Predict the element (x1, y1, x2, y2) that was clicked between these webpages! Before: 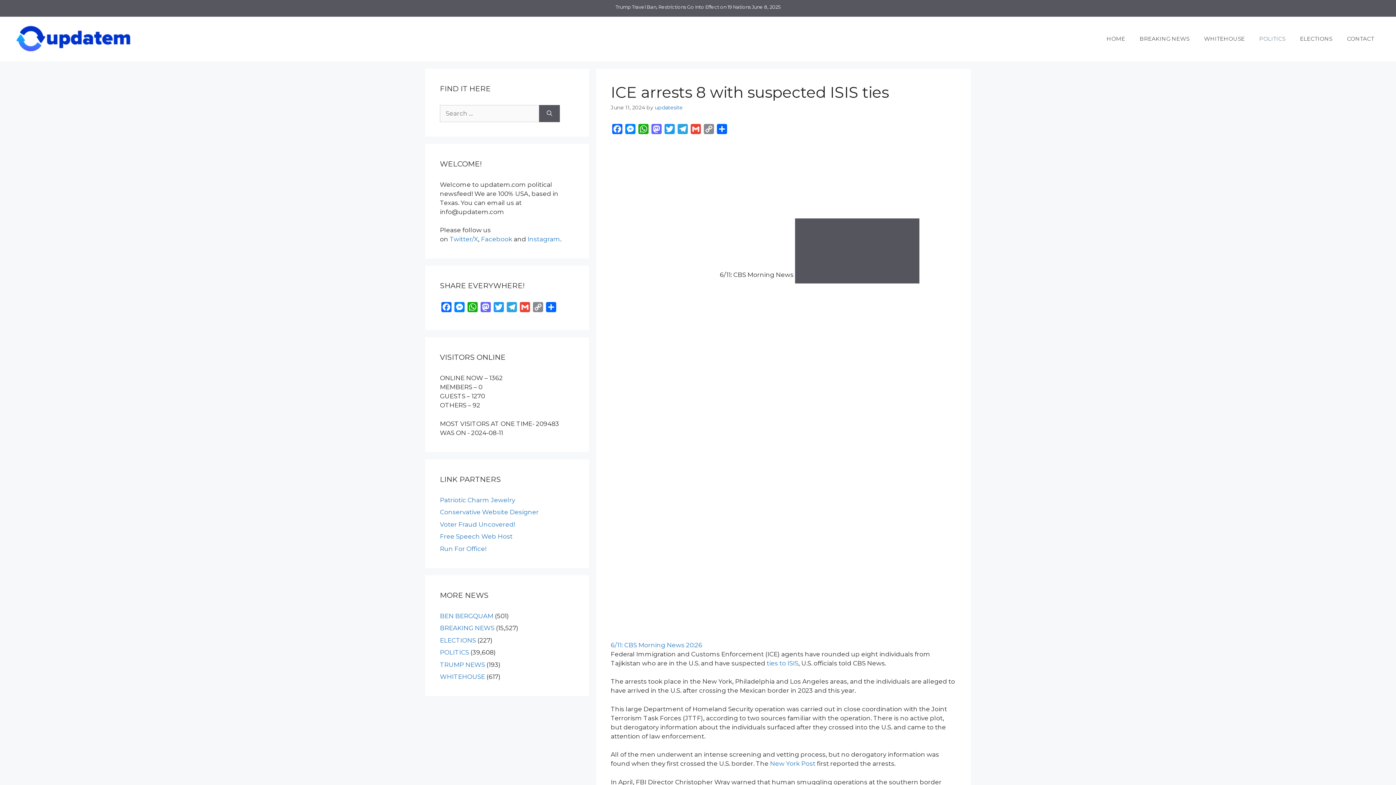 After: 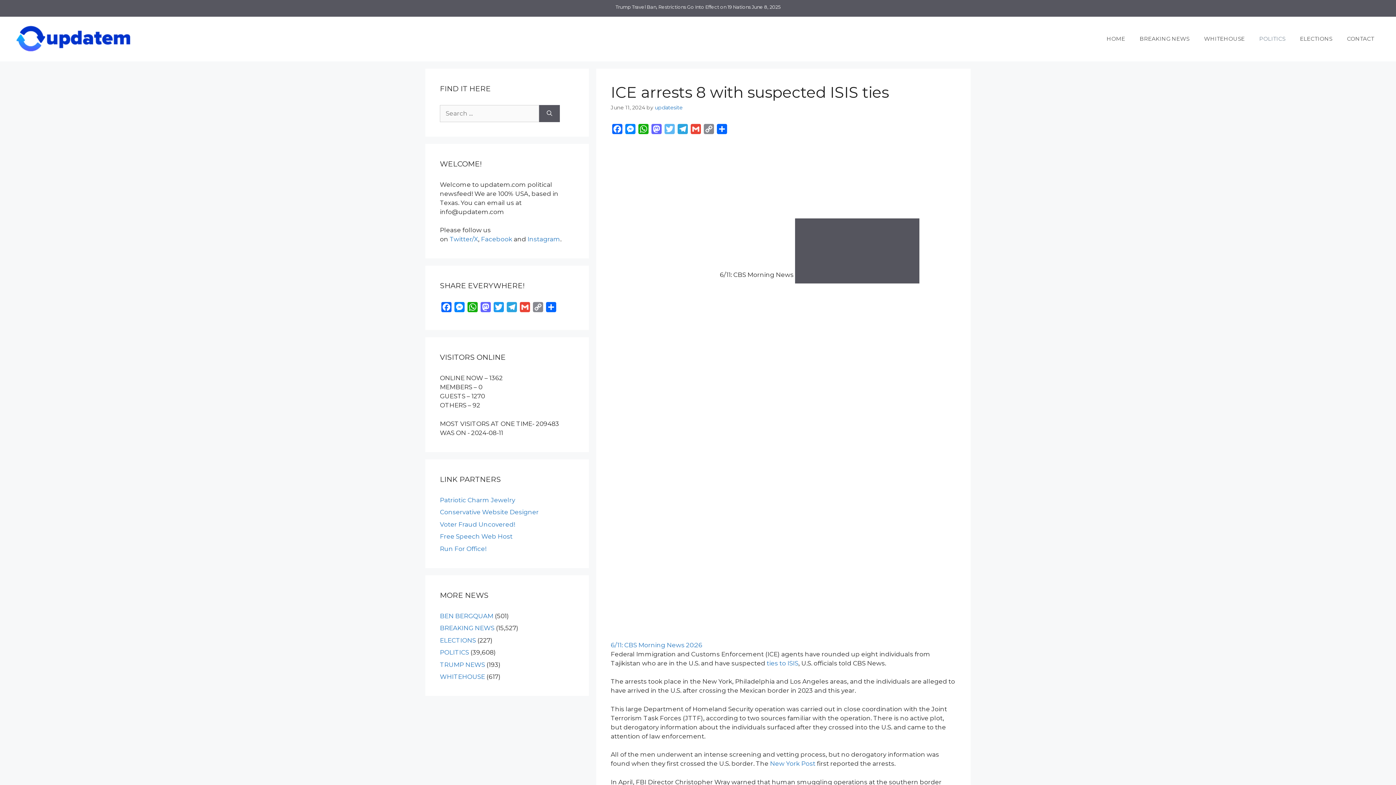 Action: label: Twitter bbox: (663, 123, 676, 137)